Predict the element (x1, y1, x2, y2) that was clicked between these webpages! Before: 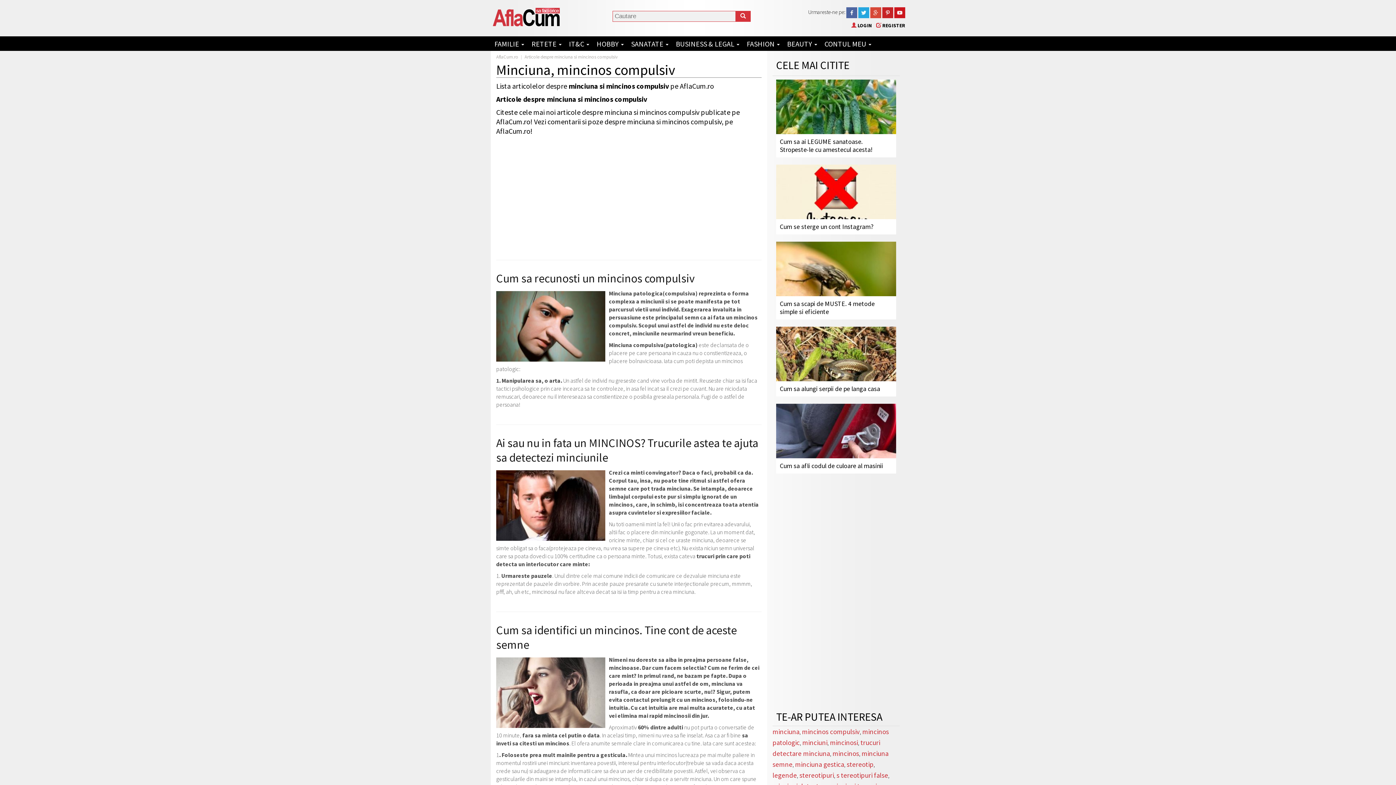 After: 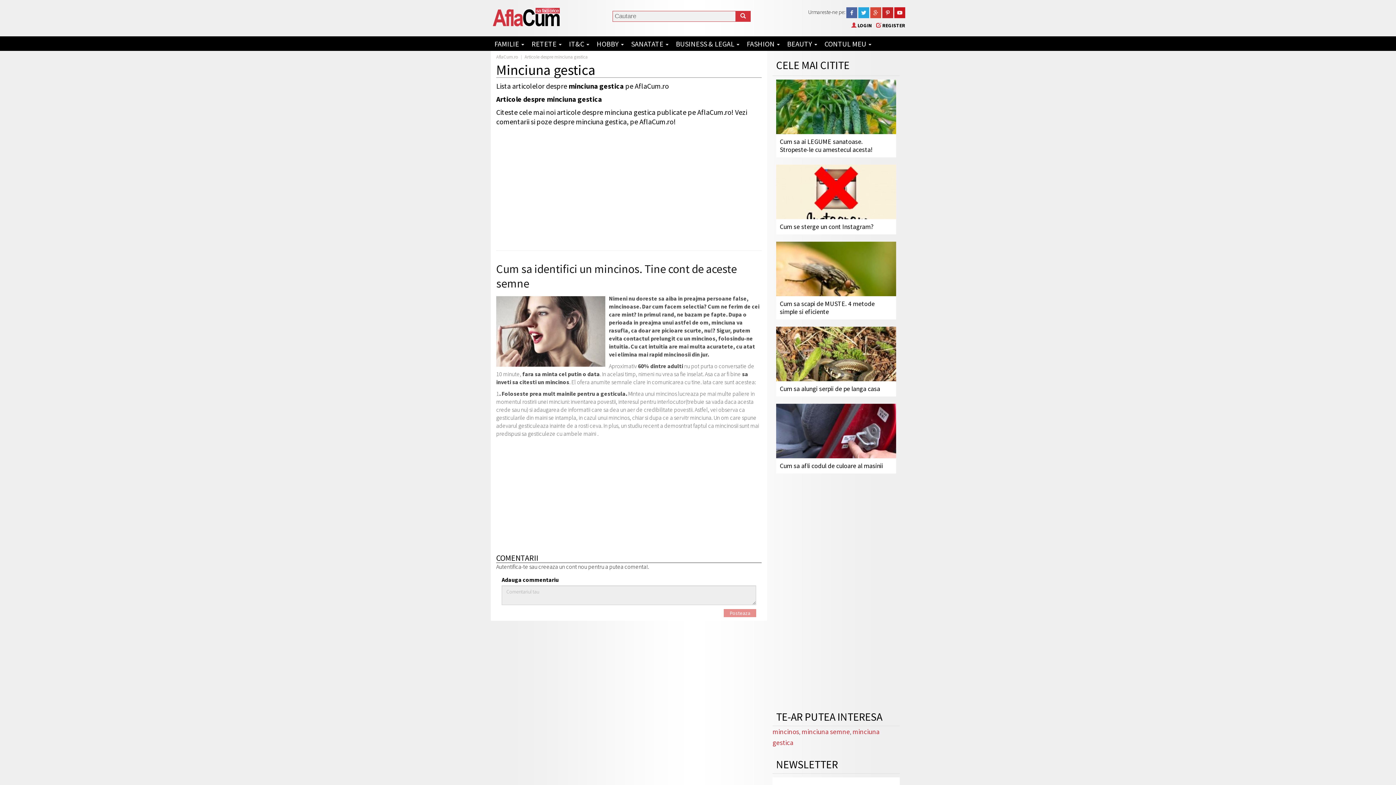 Action: label: minciuna gestica bbox: (795, 760, 844, 769)